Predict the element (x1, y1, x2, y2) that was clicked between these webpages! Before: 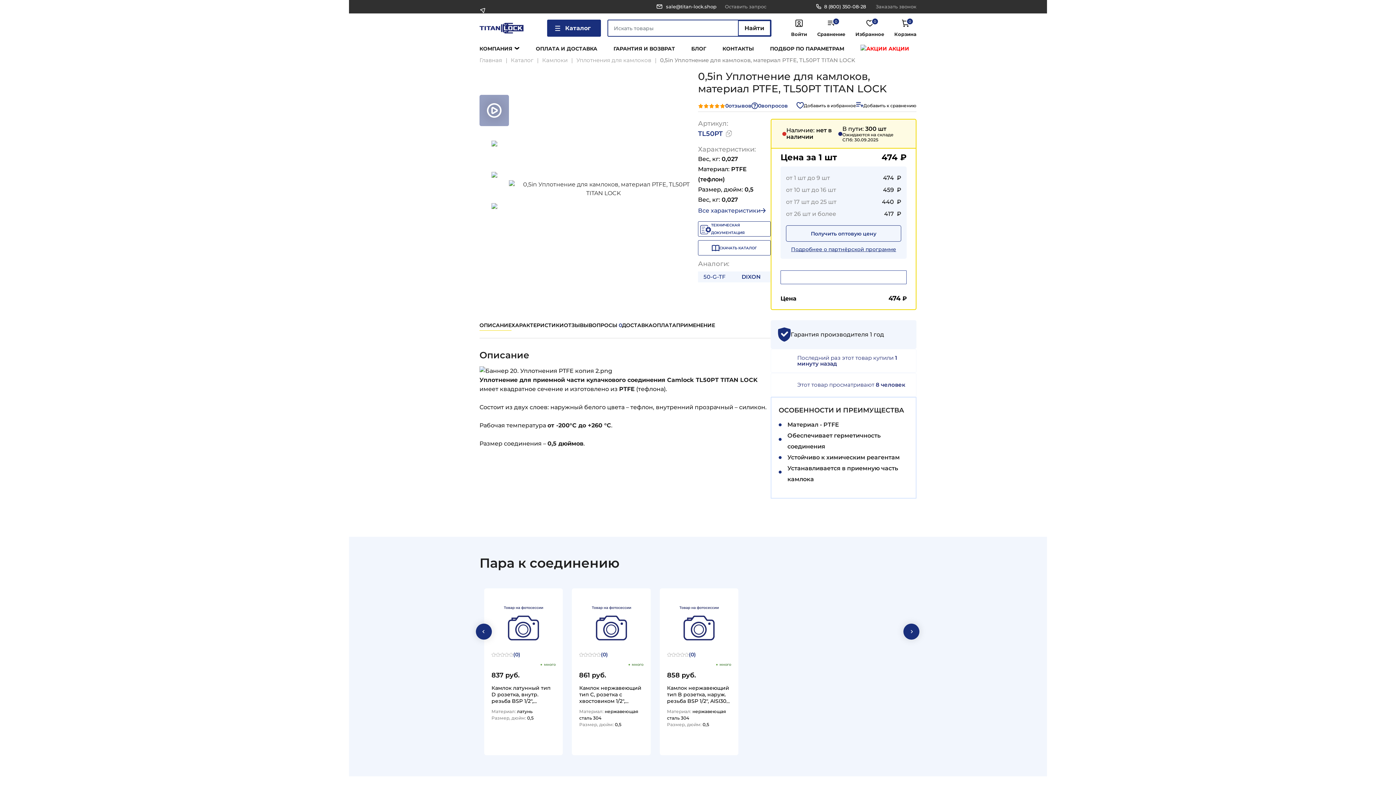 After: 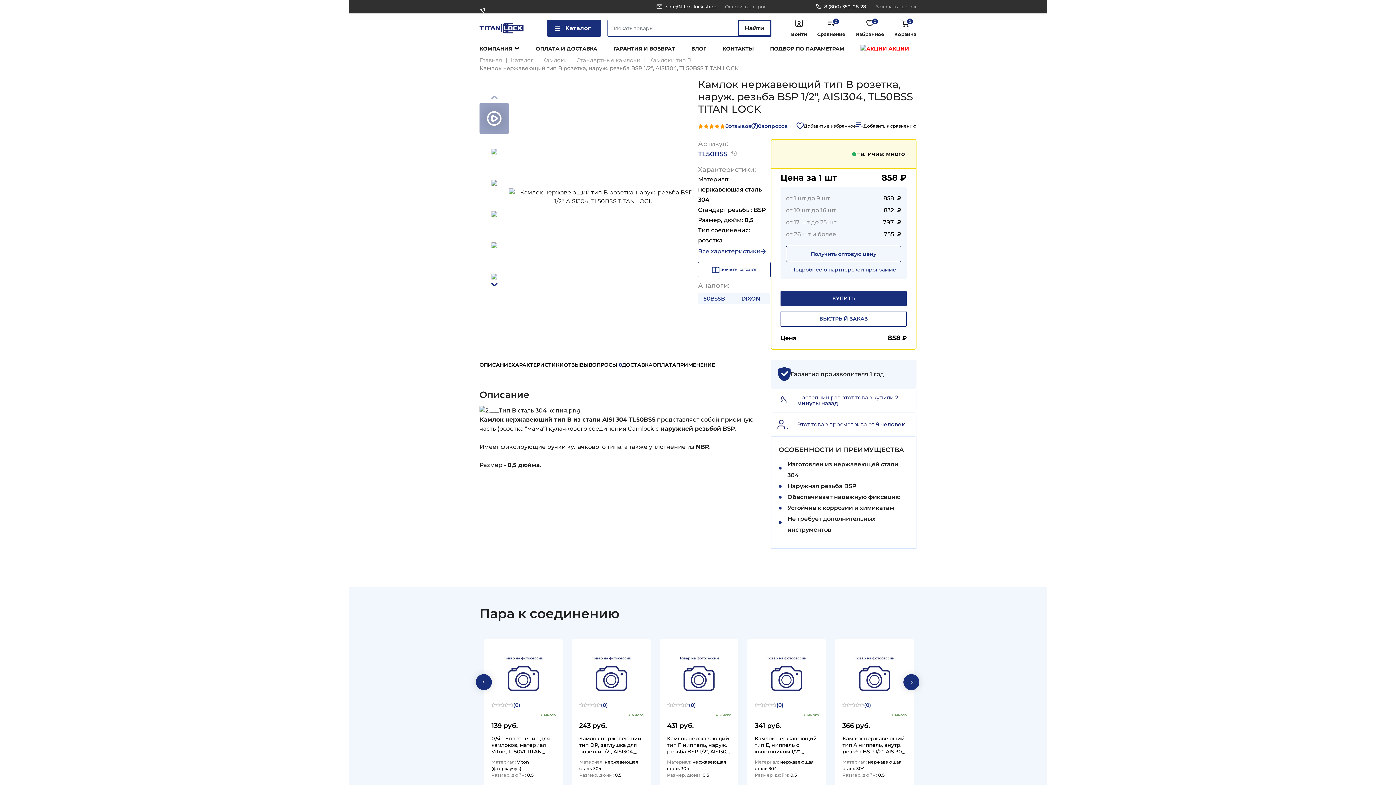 Action: bbox: (659, 597, 738, 658)